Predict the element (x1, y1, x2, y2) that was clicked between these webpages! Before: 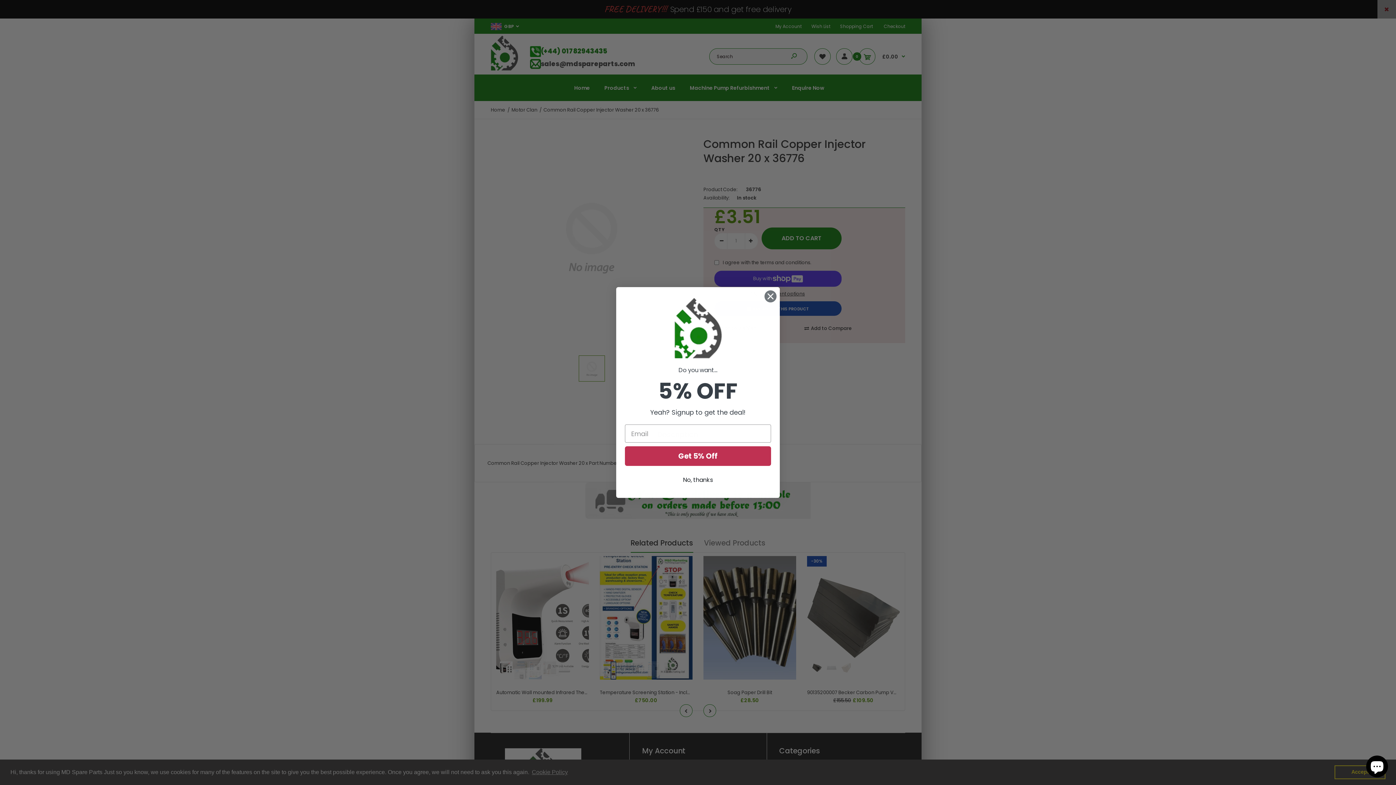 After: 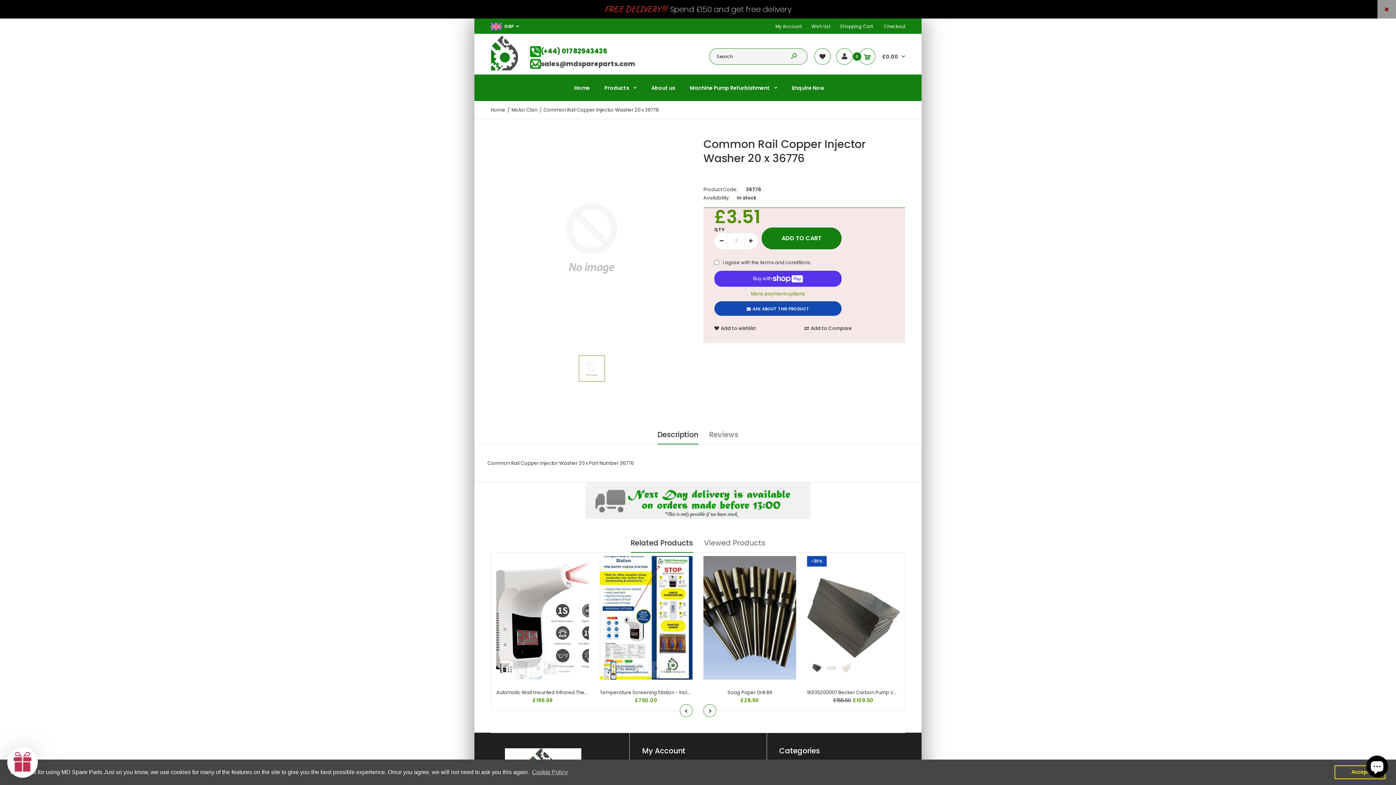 Action: label: Close dialog bbox: (764, 290, 777, 302)